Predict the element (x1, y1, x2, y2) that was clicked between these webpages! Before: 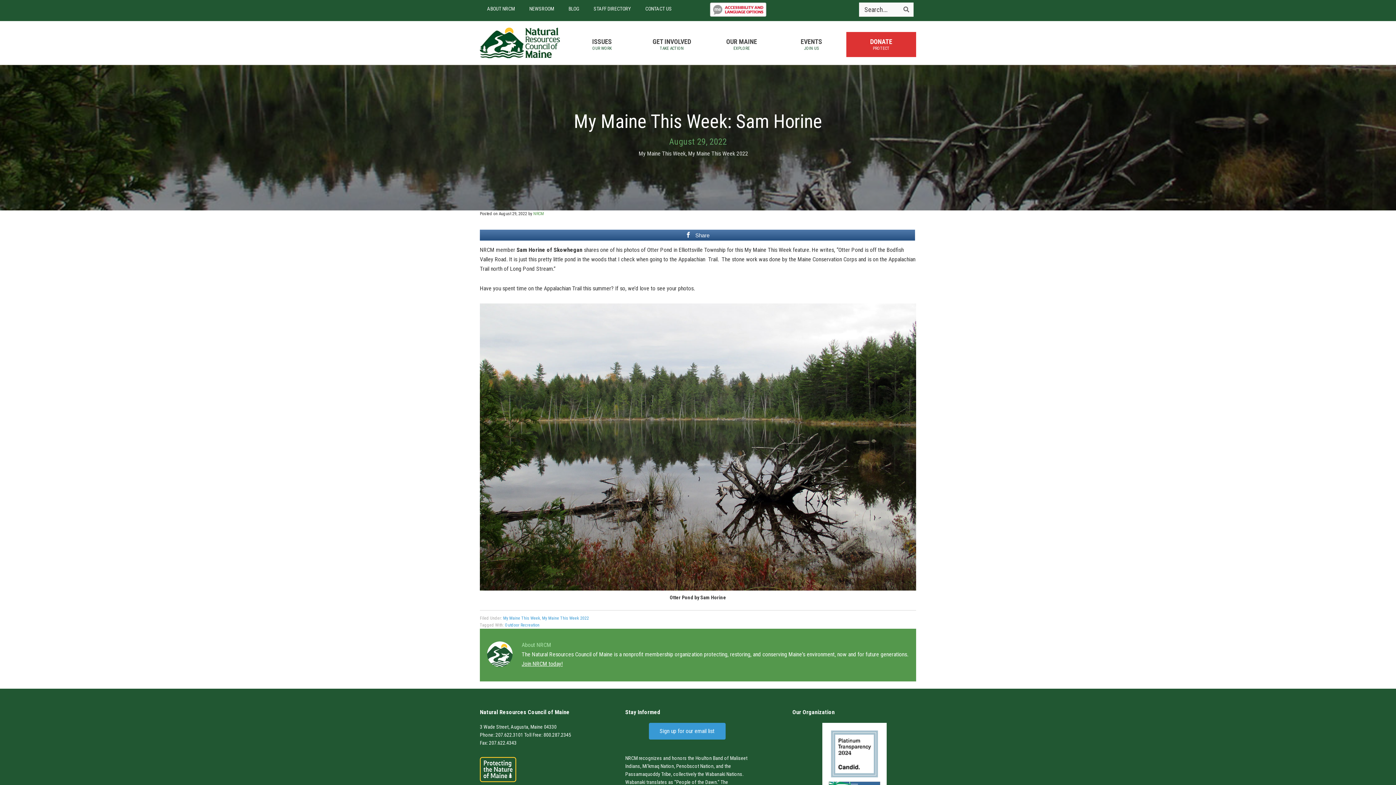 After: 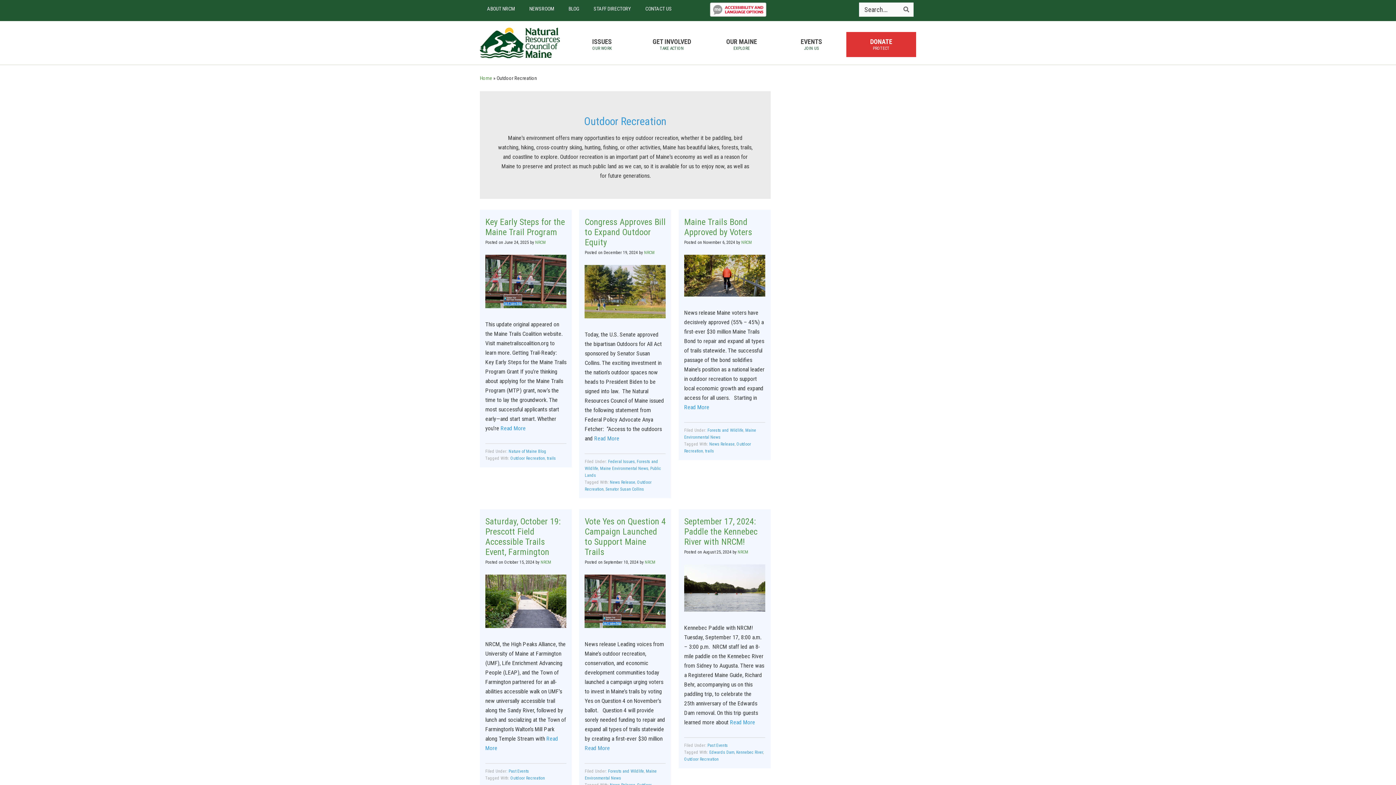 Action: bbox: (505, 623, 539, 628) label: Outdoor Recreation